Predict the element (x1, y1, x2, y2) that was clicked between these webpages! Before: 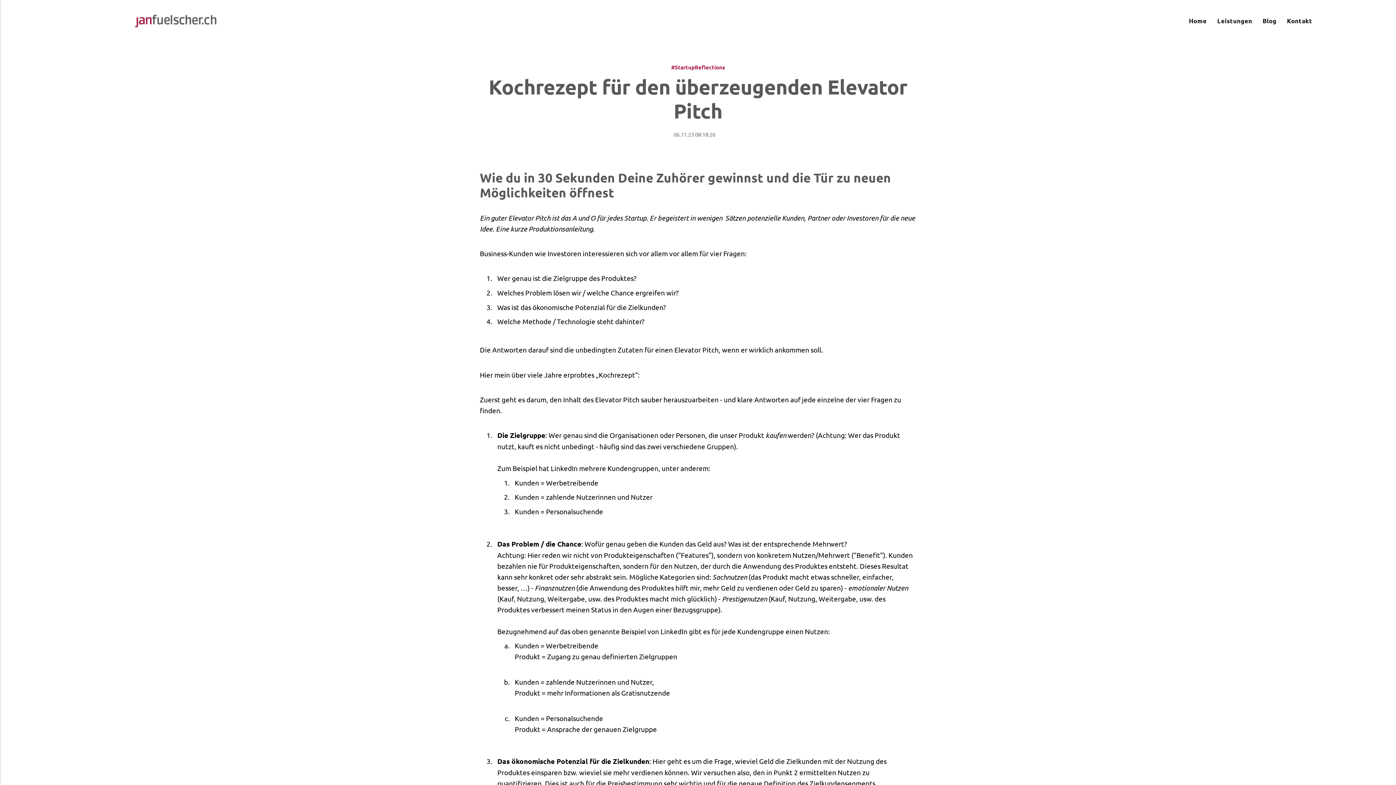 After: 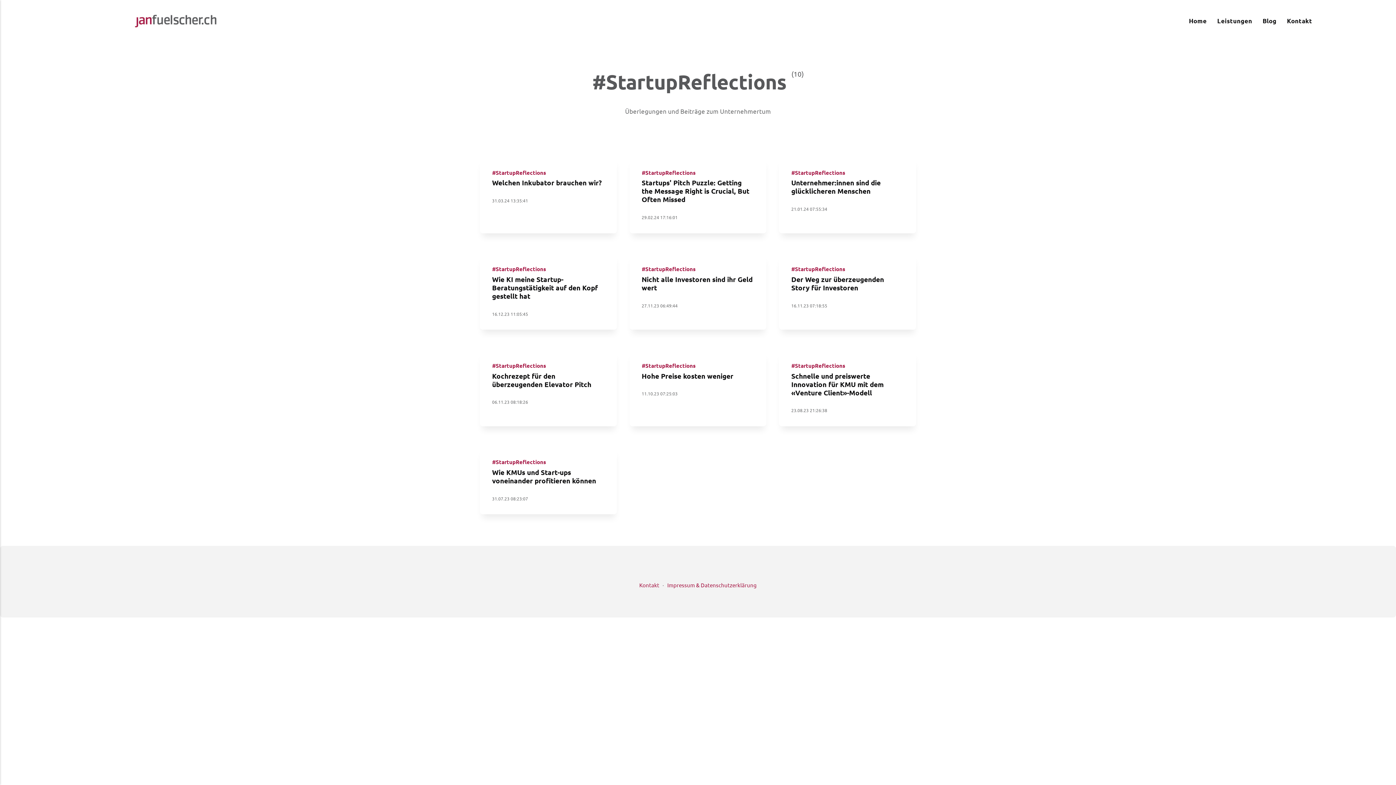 Action: bbox: (480, 62, 916, 71) label: #StartupReflections